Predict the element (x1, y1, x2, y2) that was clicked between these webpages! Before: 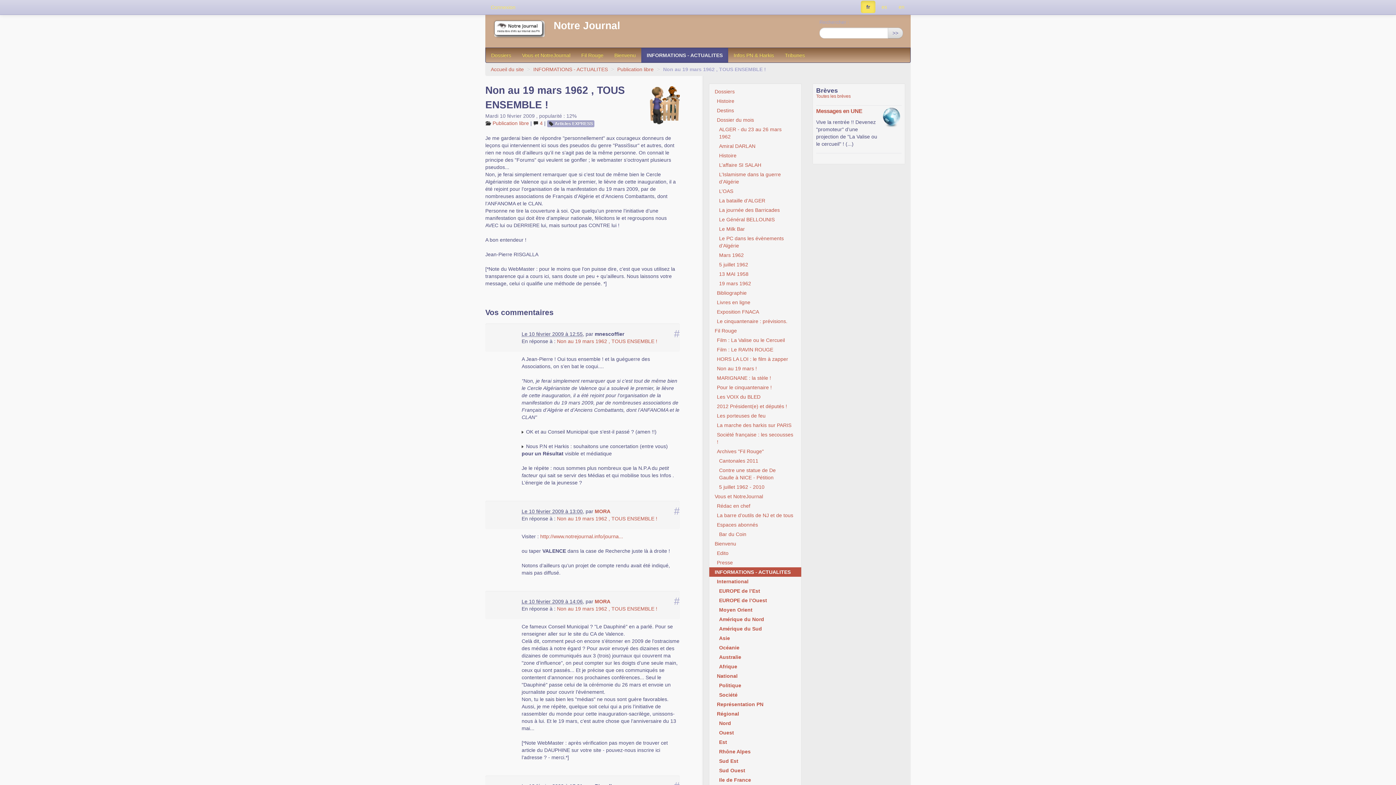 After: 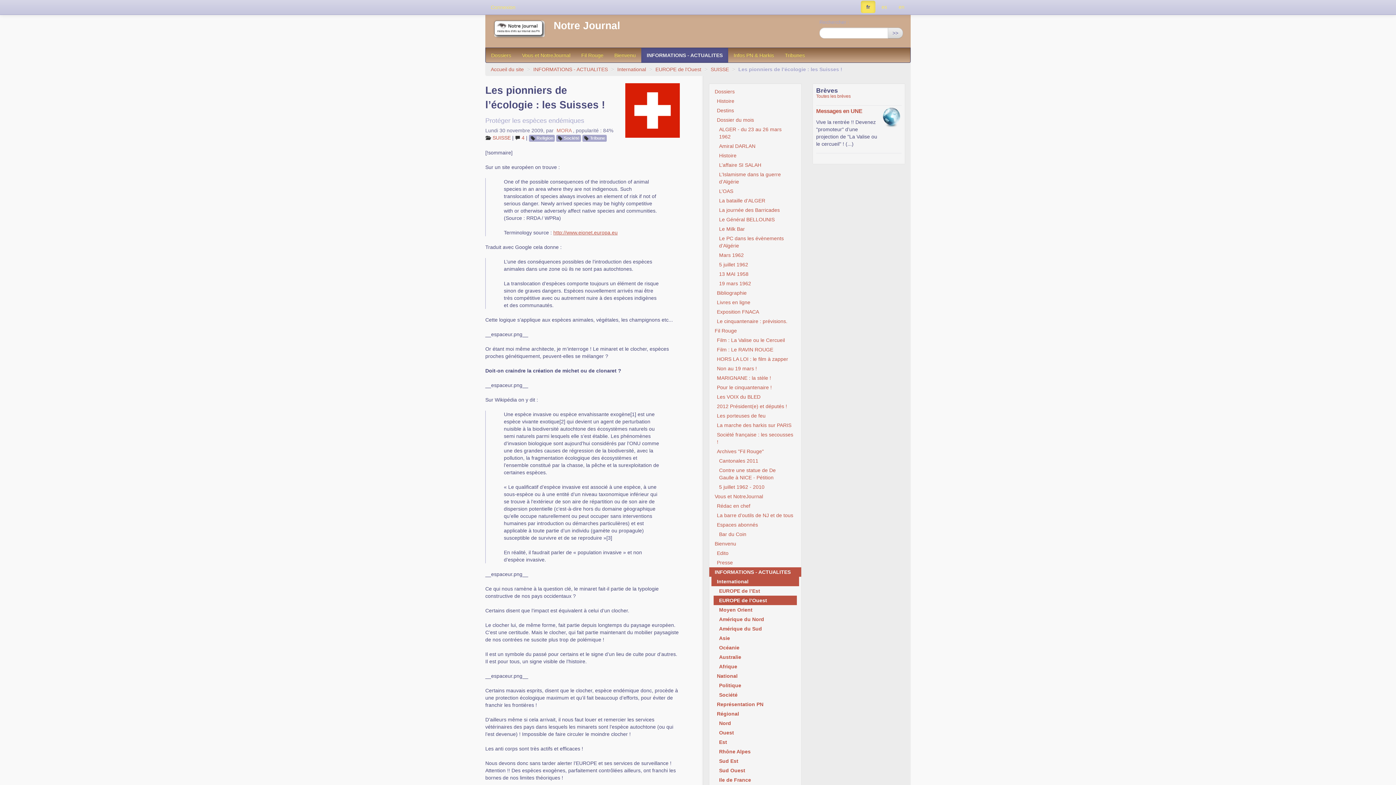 Action: bbox: (861, 0, 875, 13) label: fr